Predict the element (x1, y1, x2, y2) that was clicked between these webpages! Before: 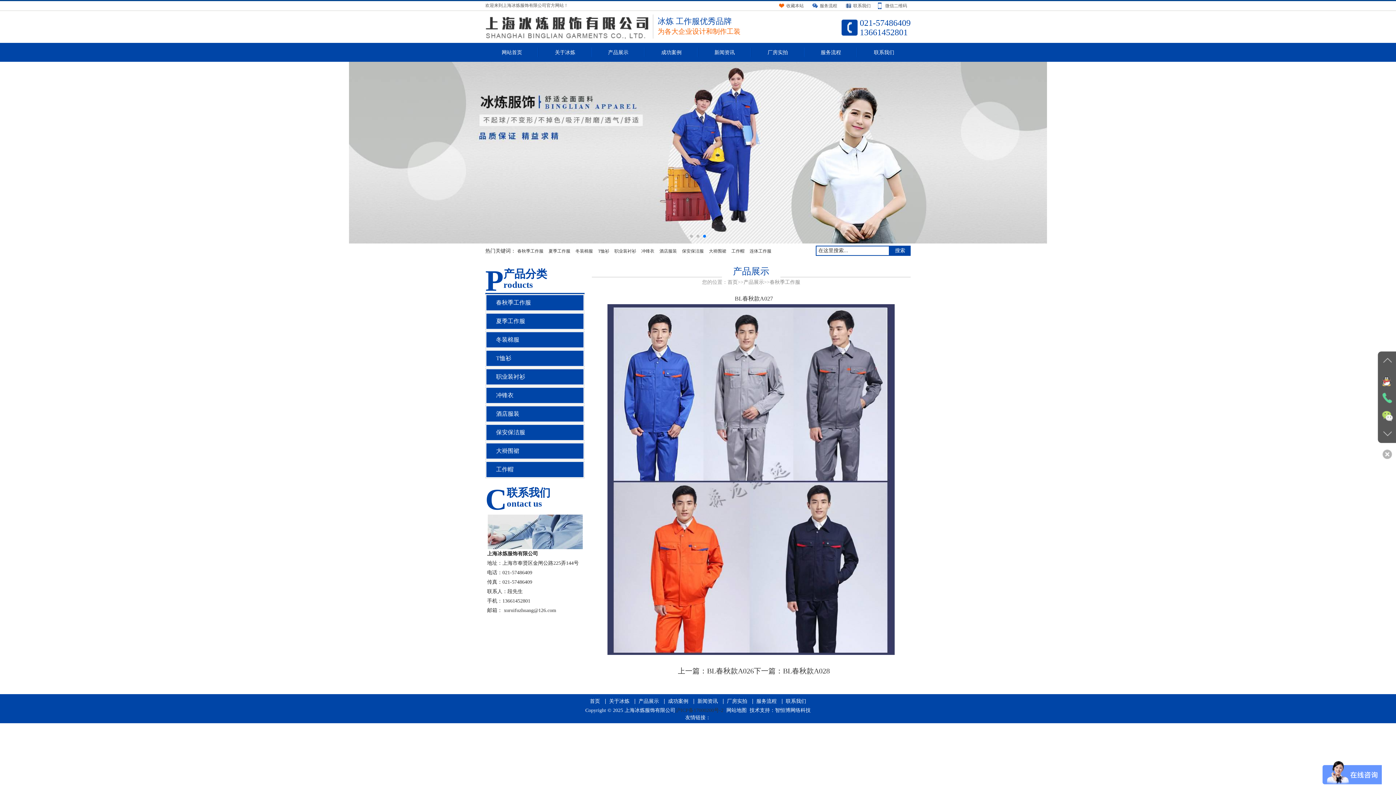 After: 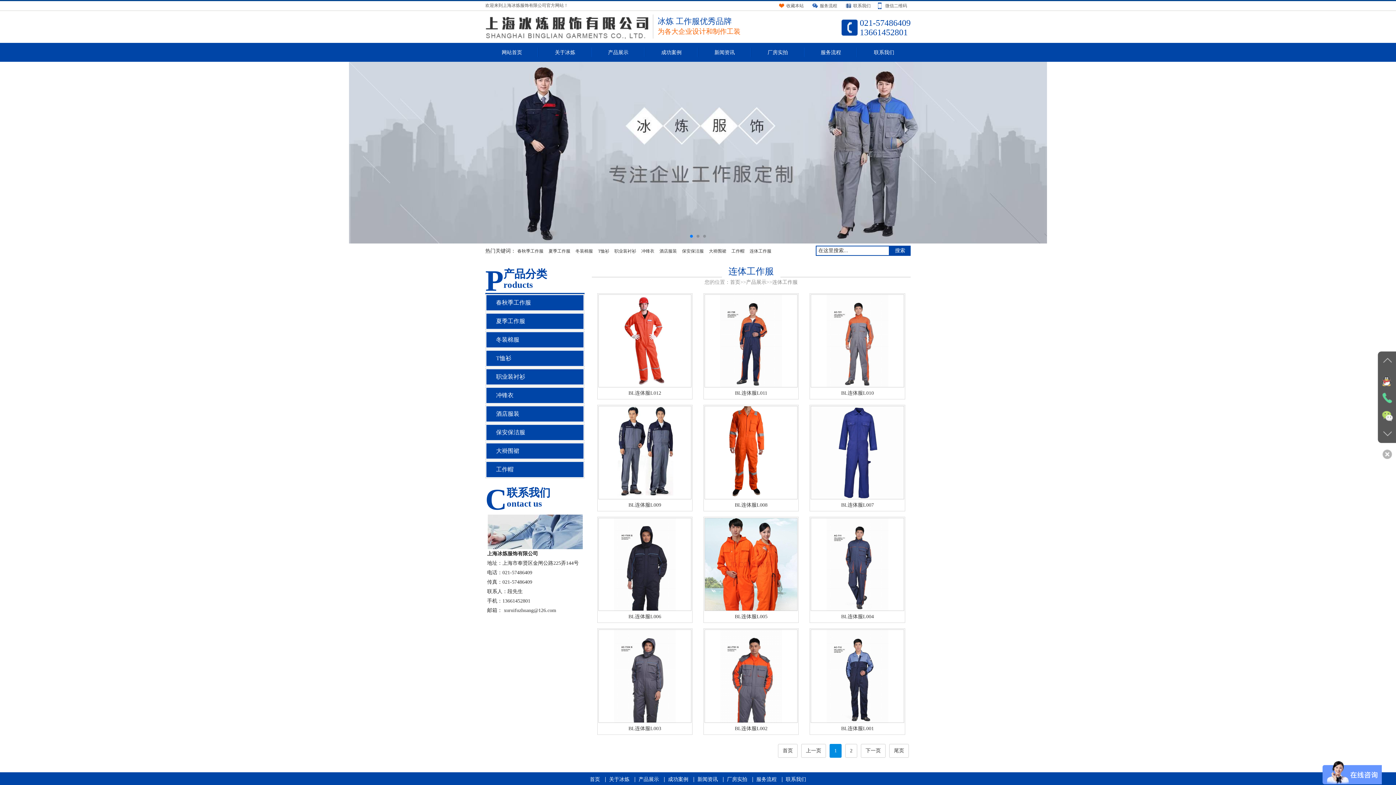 Action: bbox: (749, 243, 771, 258) label: 连体工作服